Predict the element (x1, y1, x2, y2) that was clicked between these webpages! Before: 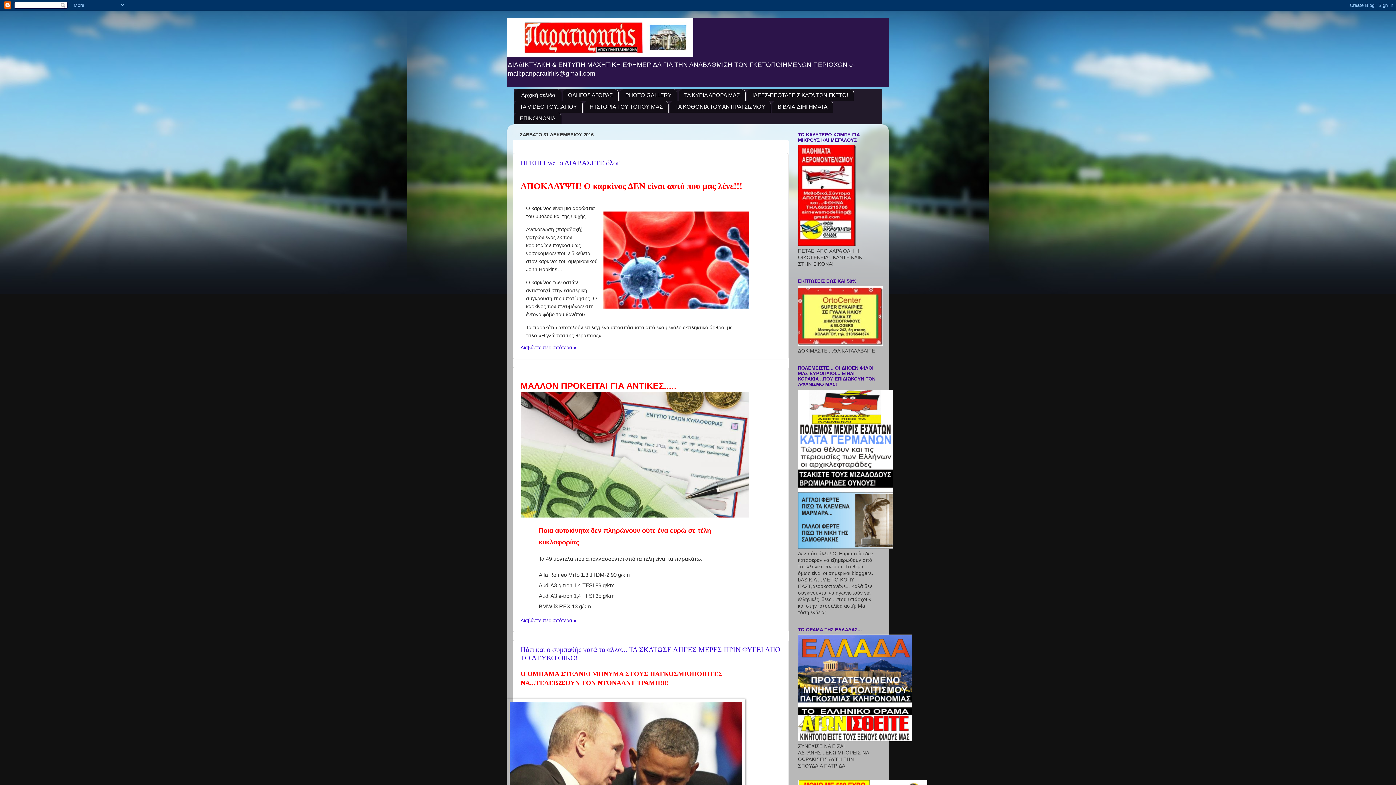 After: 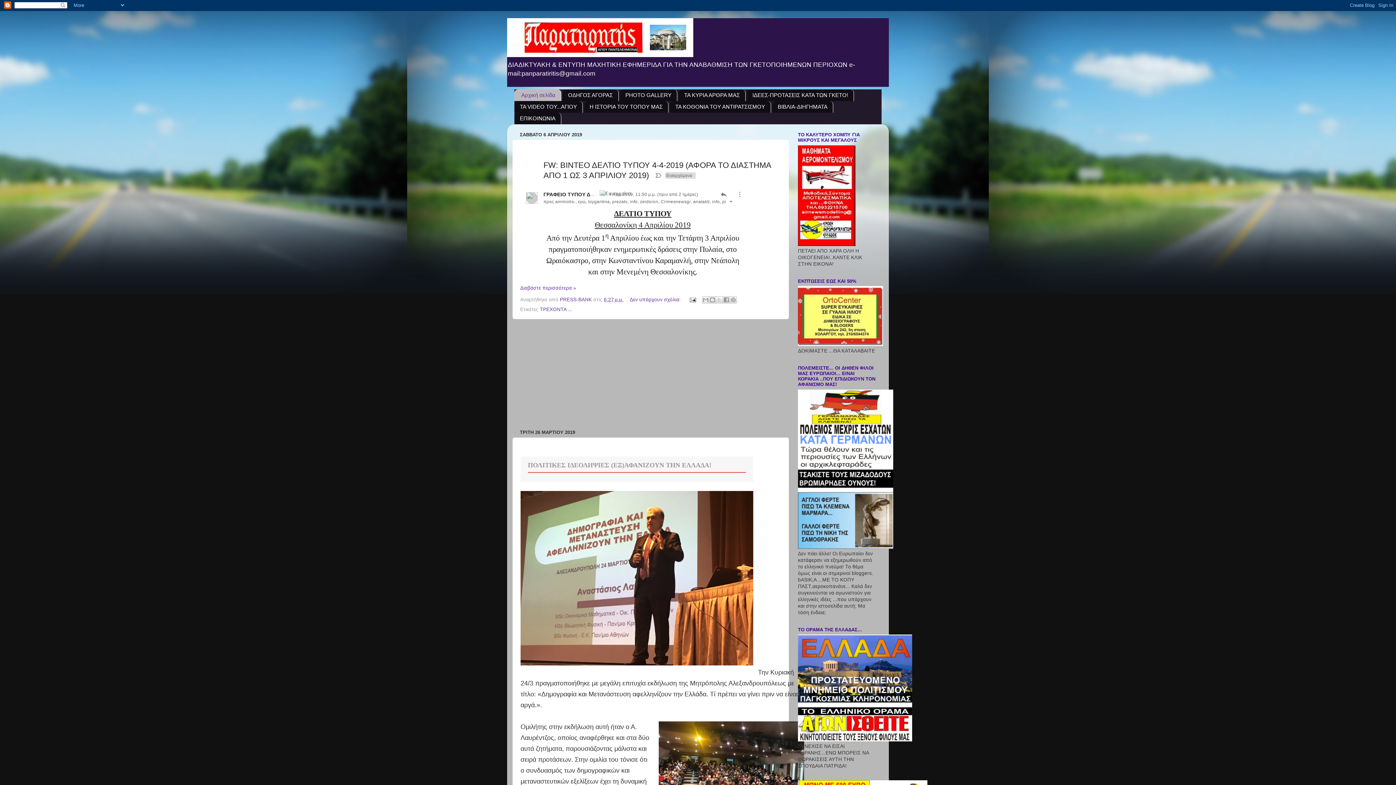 Action: bbox: (507, 18, 889, 57)